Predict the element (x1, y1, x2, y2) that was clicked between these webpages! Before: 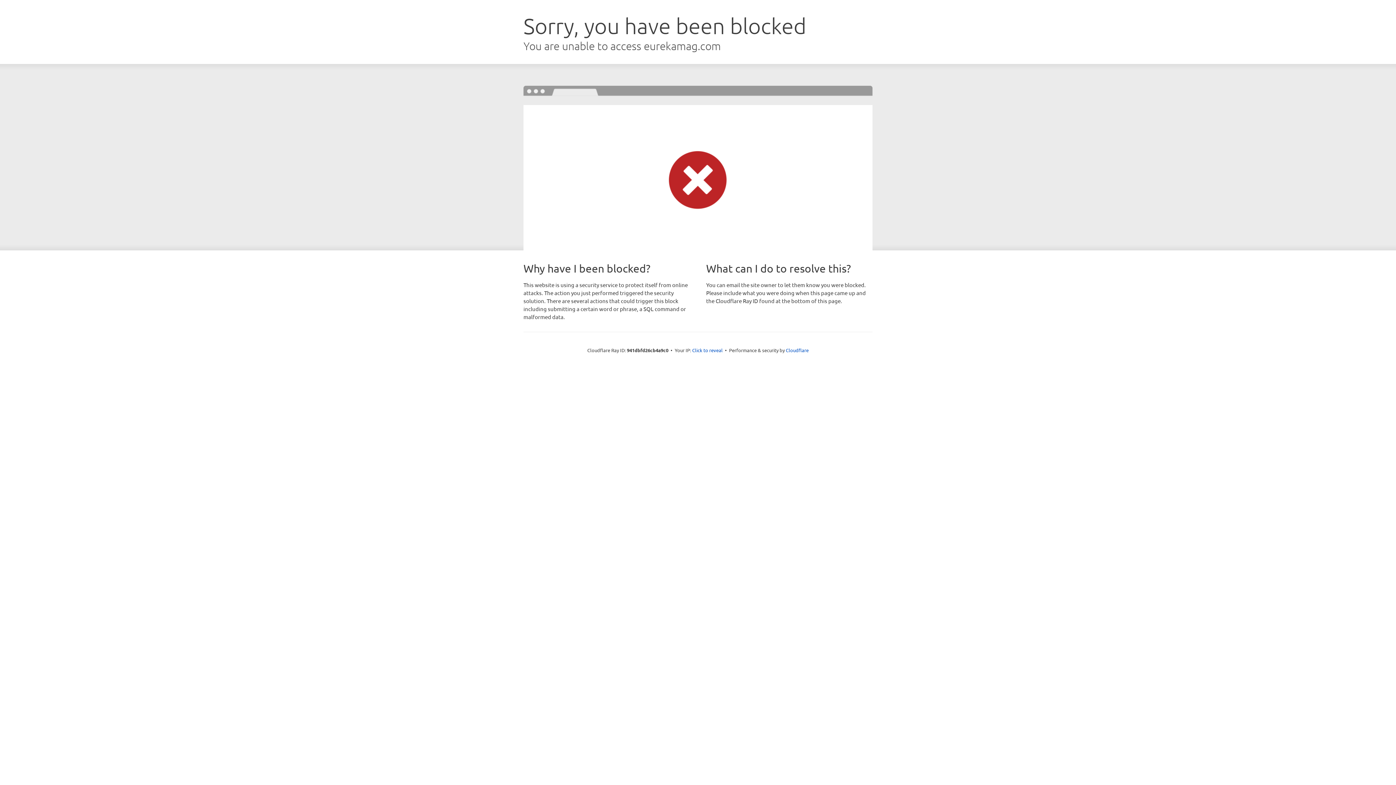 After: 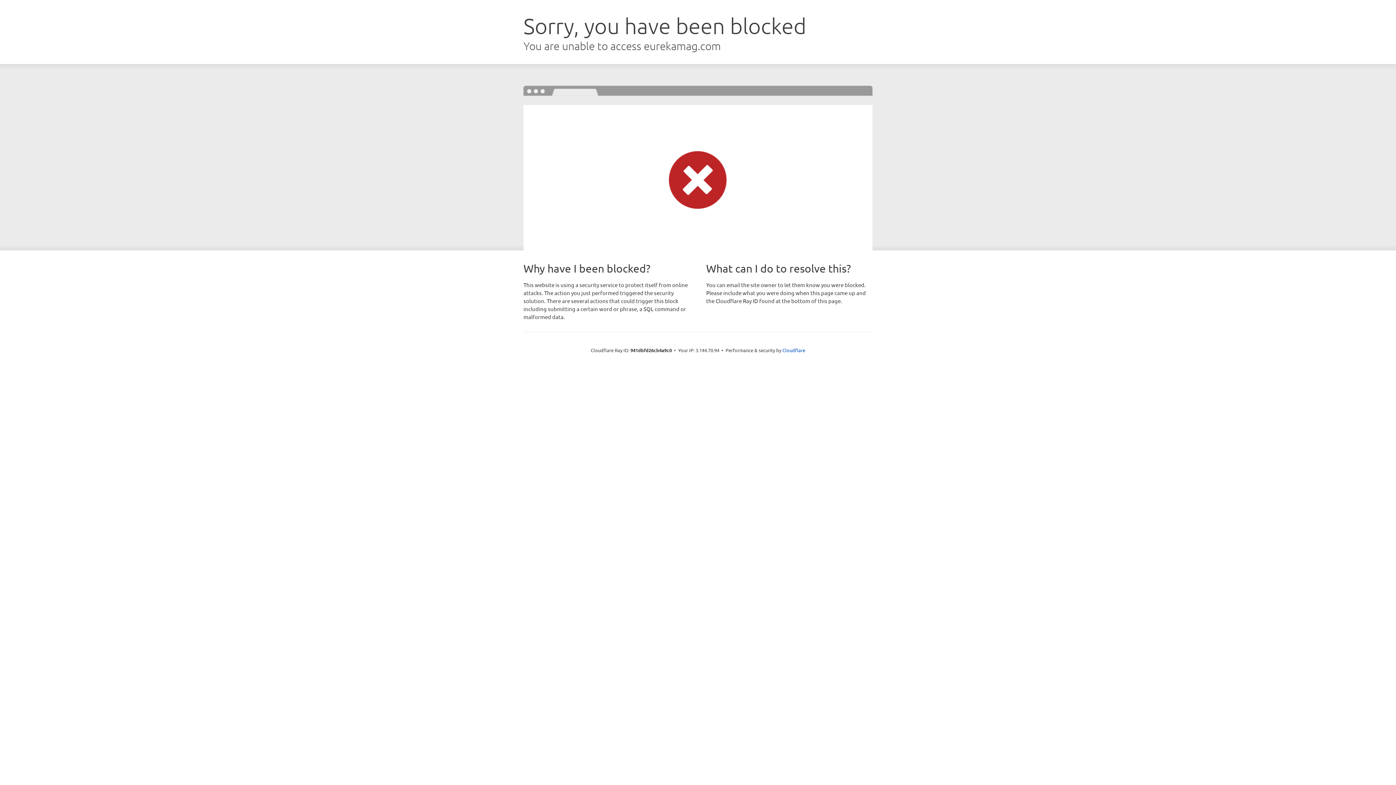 Action: bbox: (692, 346, 722, 353) label: Click to reveal